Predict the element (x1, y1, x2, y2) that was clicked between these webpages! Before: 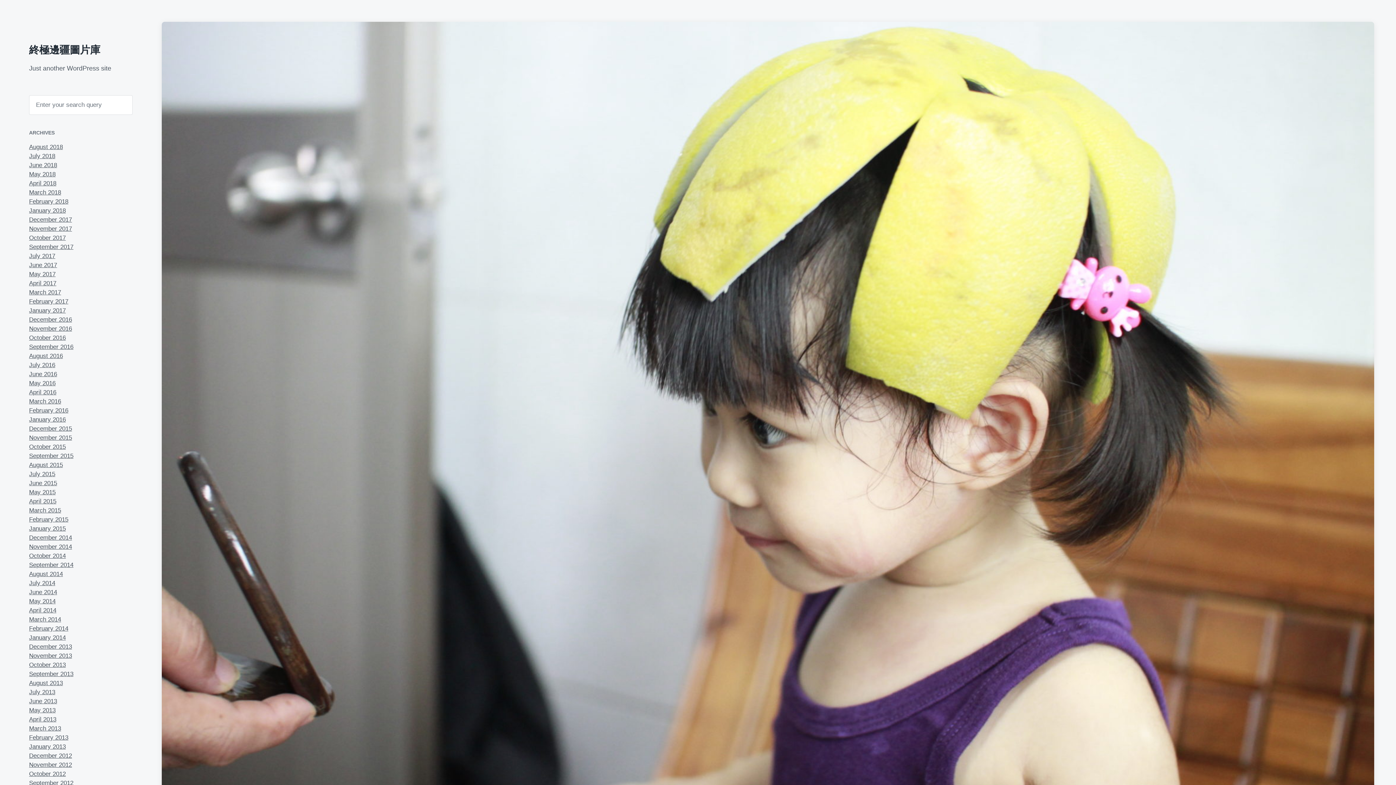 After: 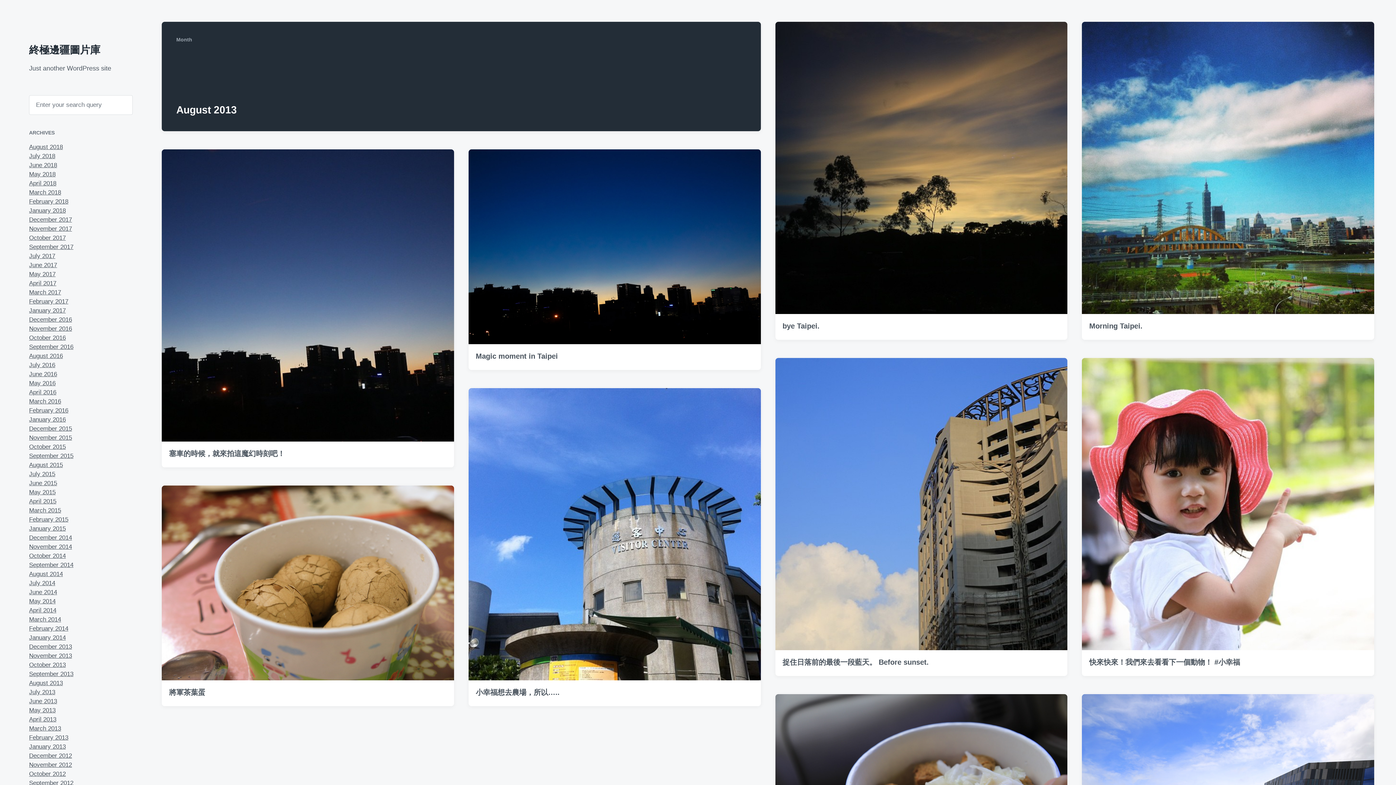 Action: bbox: (29, 680, 62, 686) label: August 2013